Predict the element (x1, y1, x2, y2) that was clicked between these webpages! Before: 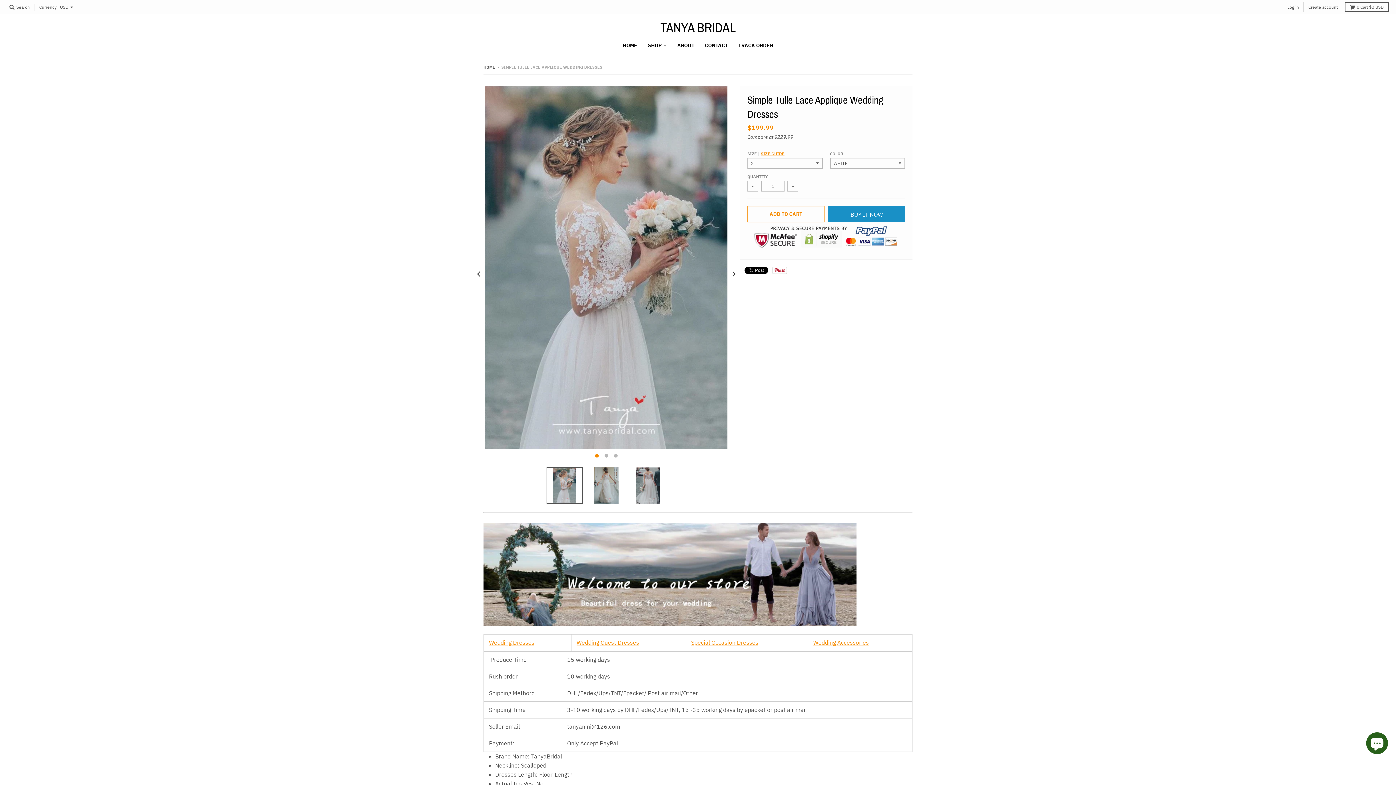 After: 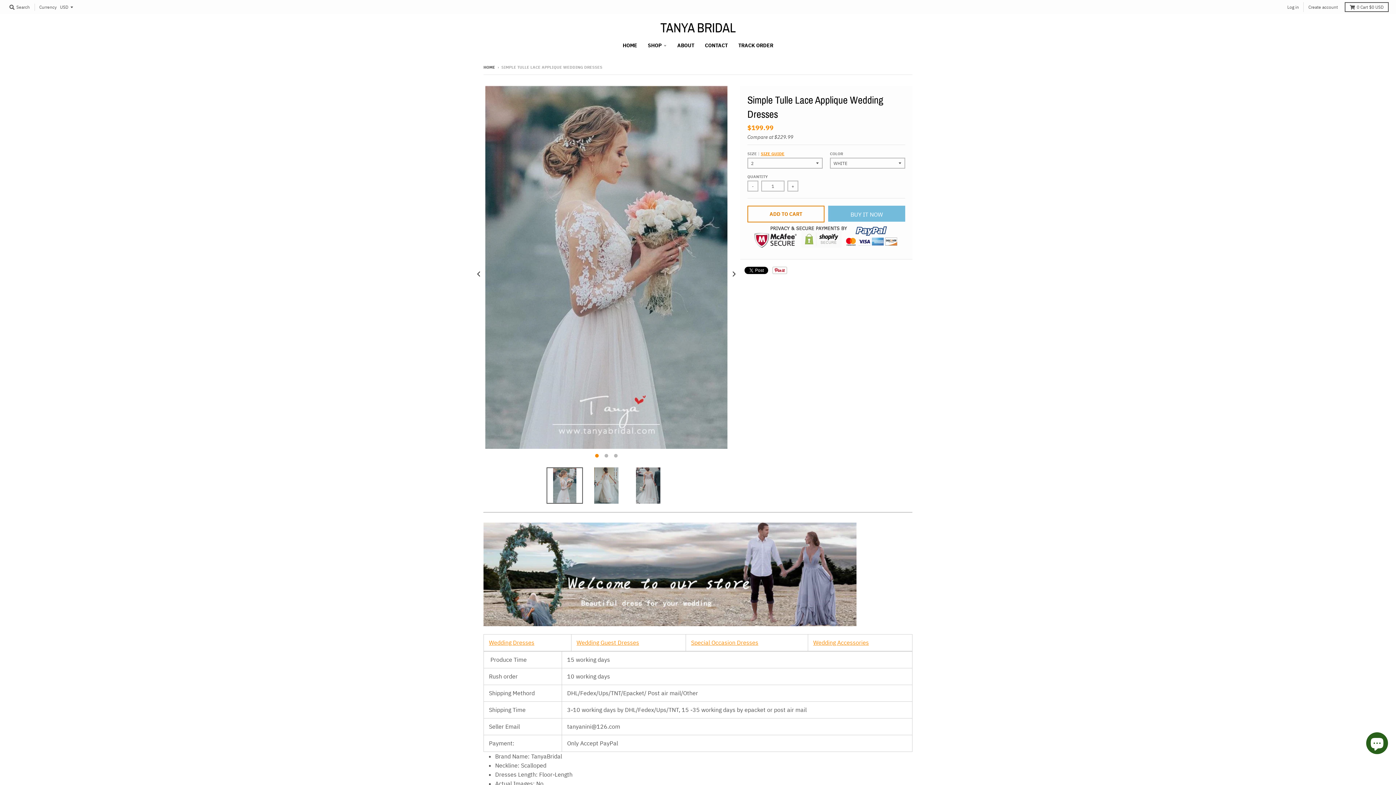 Action: bbox: (747, 205, 824, 222) label: ADD TO CART